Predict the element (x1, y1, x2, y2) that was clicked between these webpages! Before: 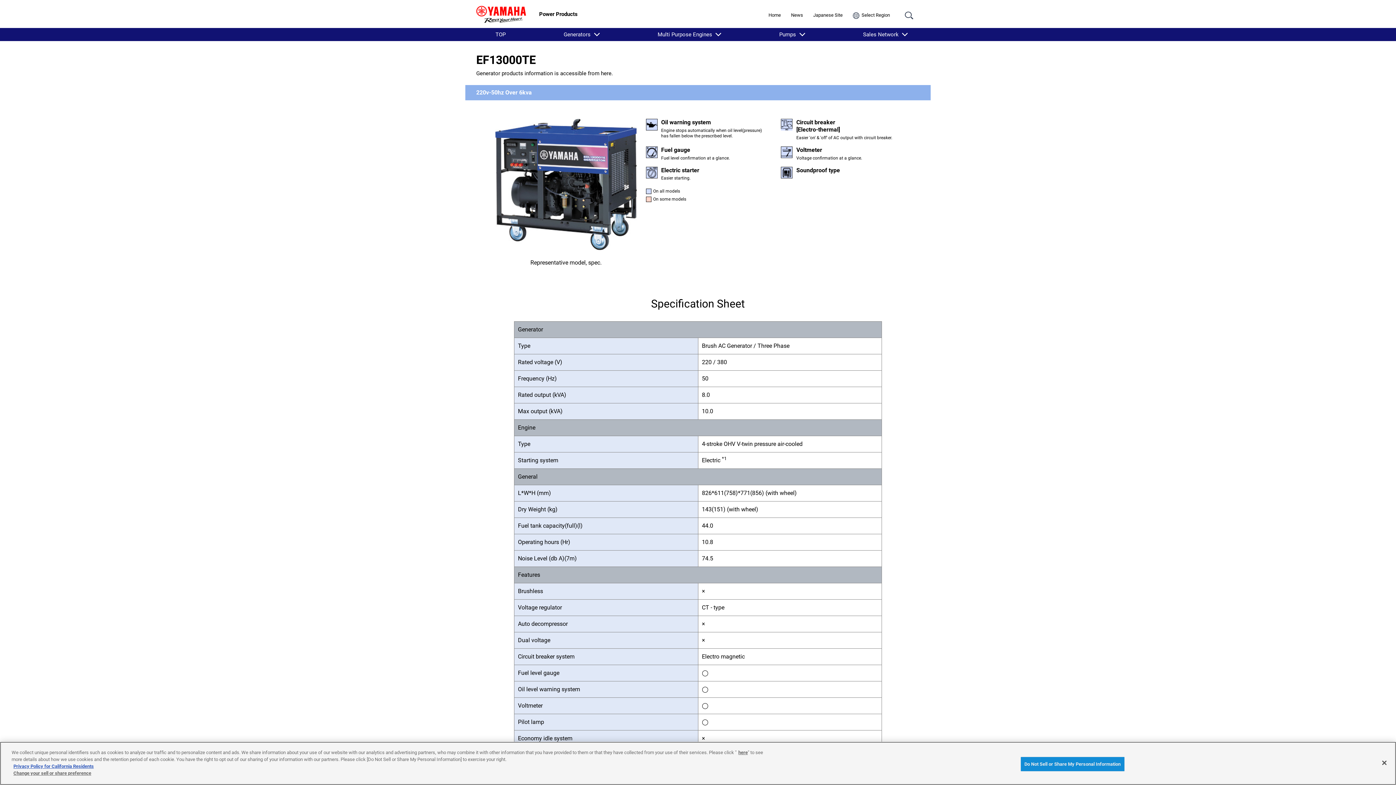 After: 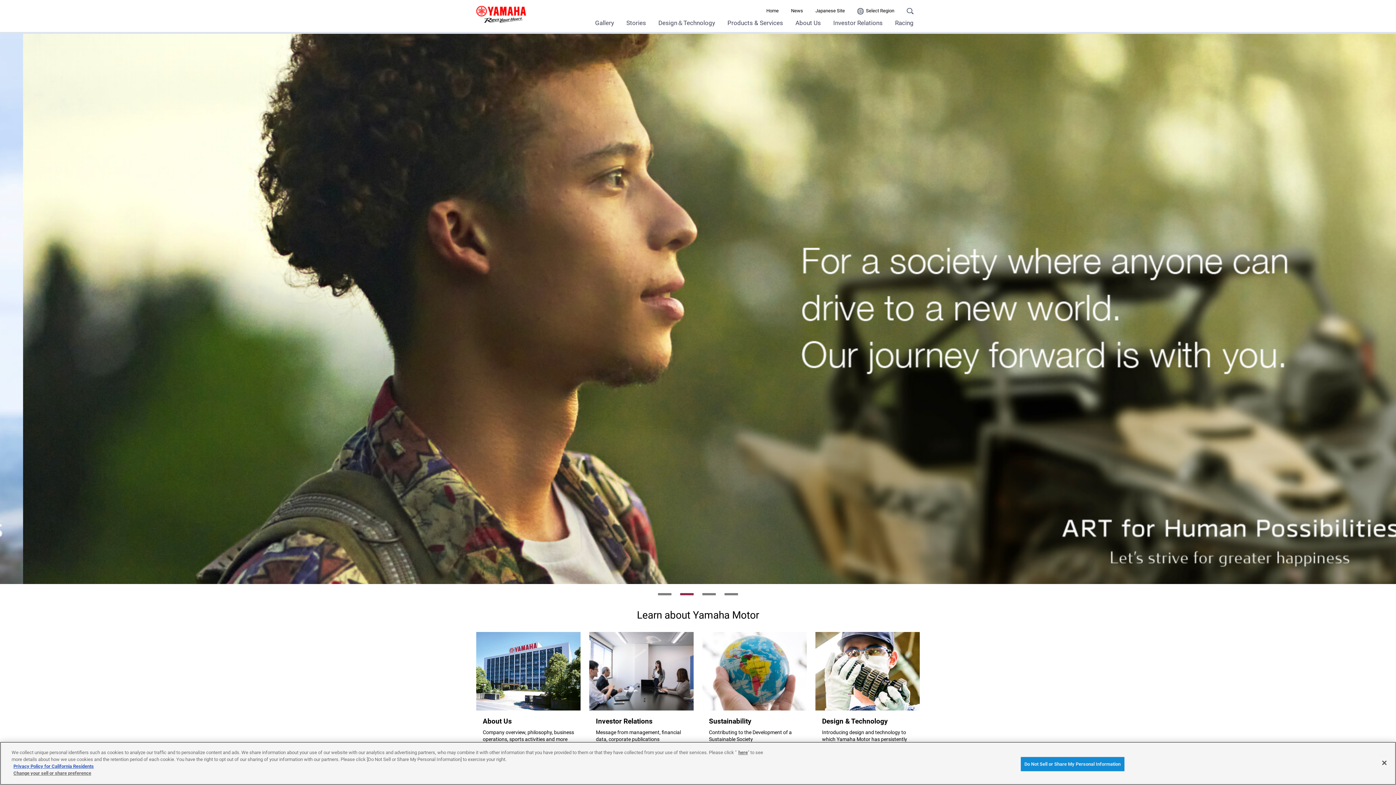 Action: bbox: (476, 5, 526, 22)